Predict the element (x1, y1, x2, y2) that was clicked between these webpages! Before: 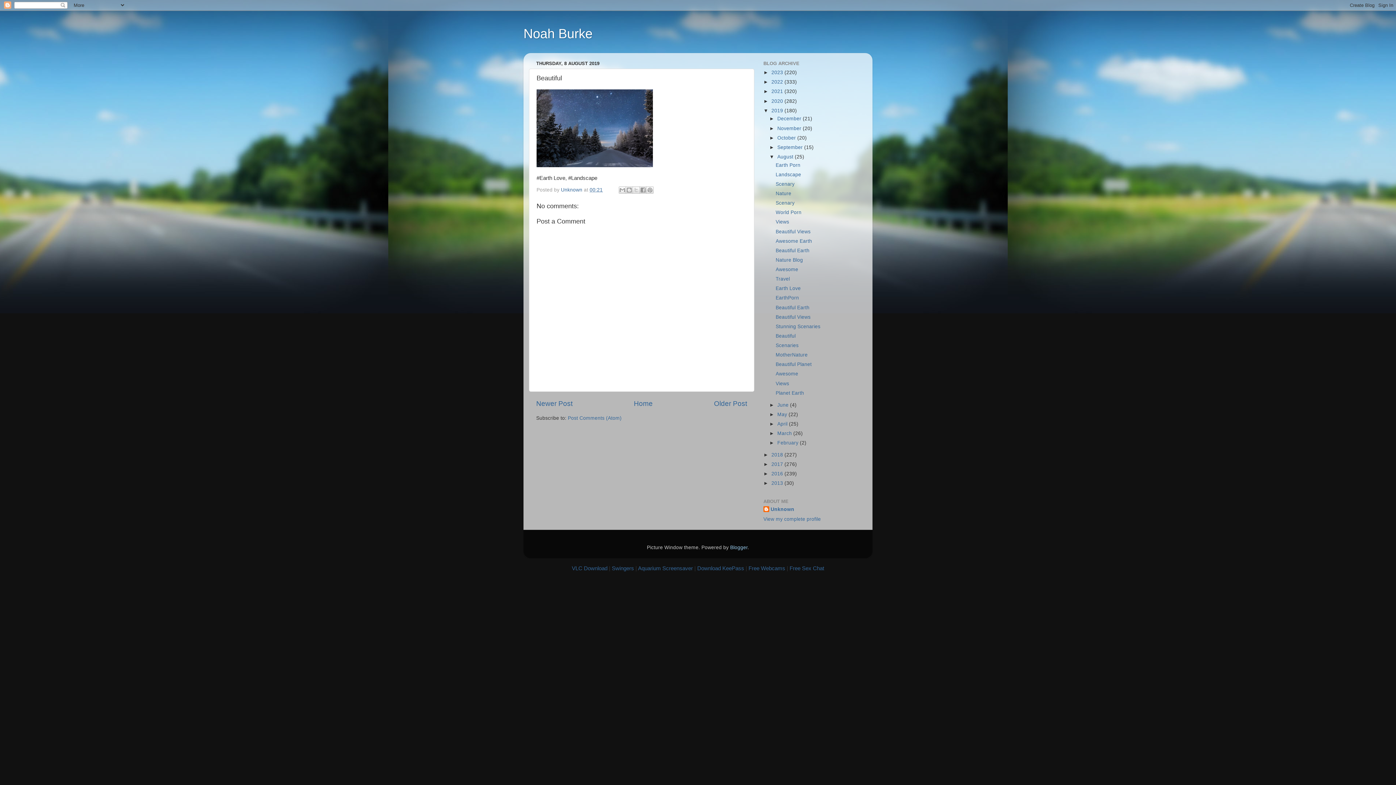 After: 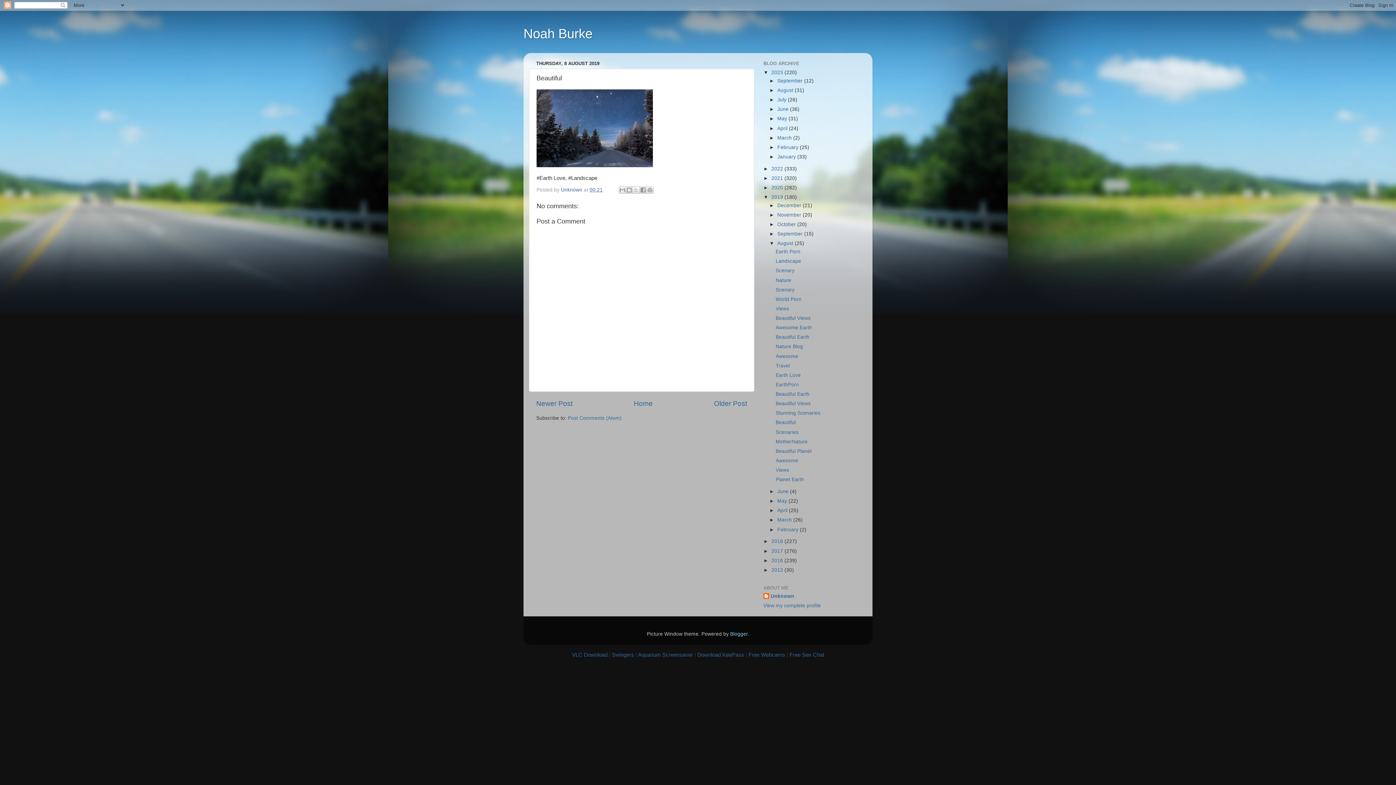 Action: bbox: (763, 69, 771, 75) label: ►  